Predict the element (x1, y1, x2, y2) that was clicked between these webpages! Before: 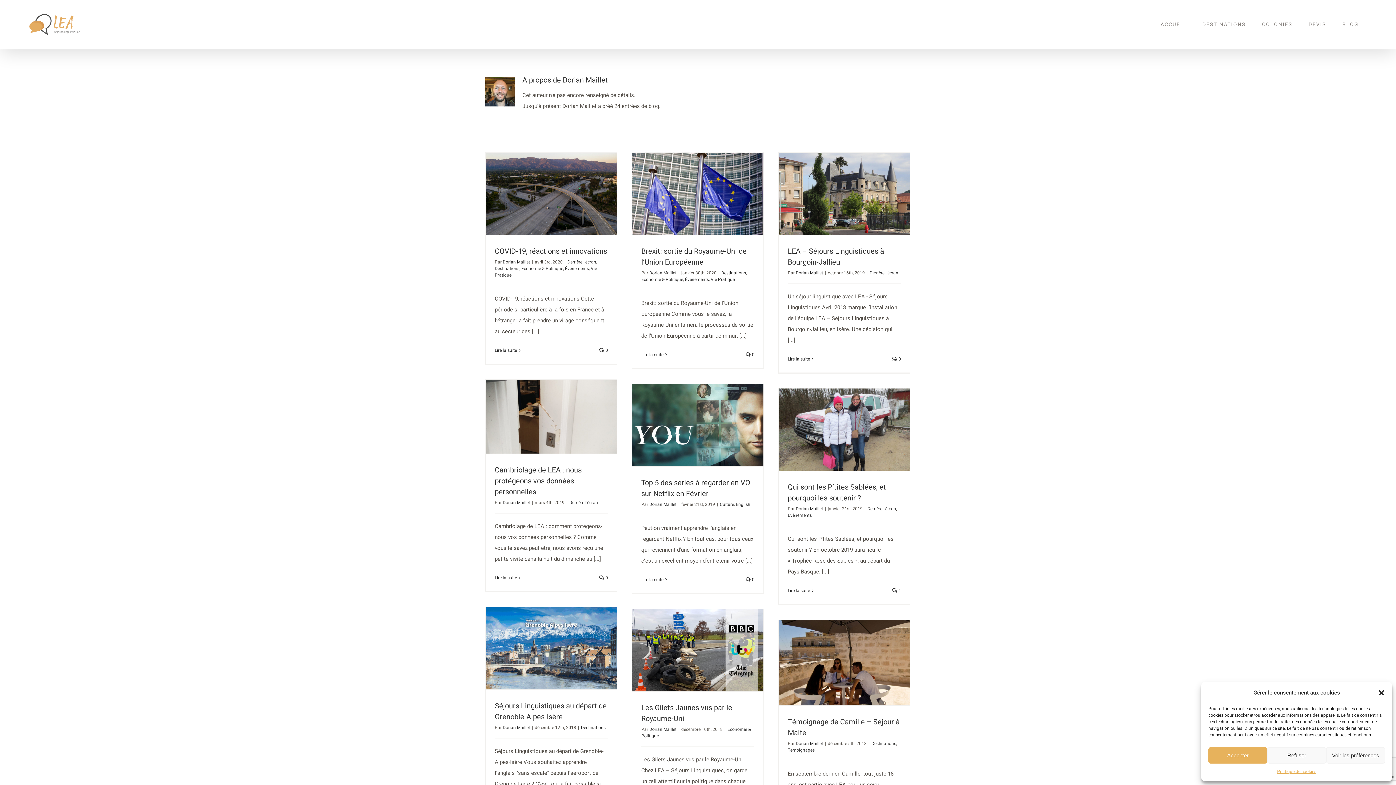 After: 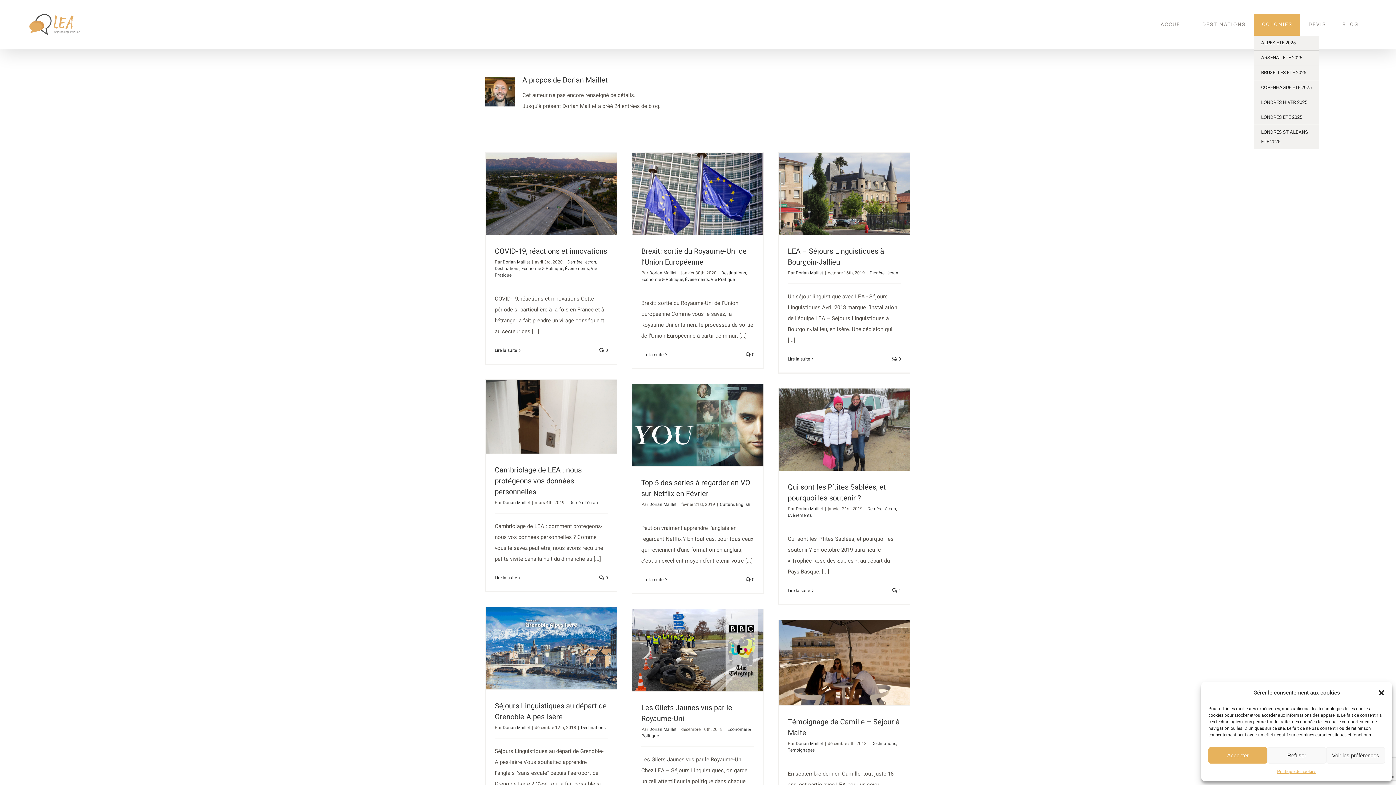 Action: bbox: (1254, 13, 1300, 35) label: COLONIES